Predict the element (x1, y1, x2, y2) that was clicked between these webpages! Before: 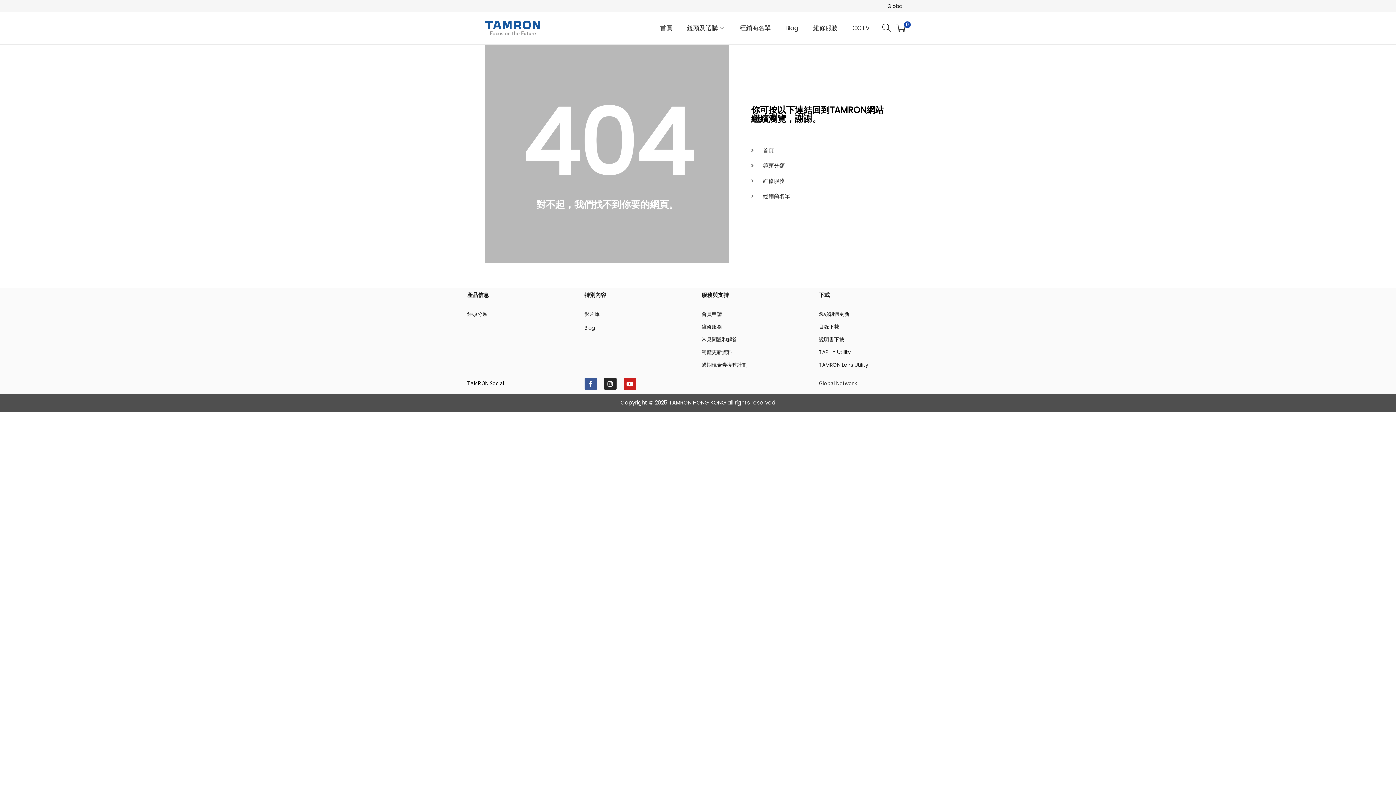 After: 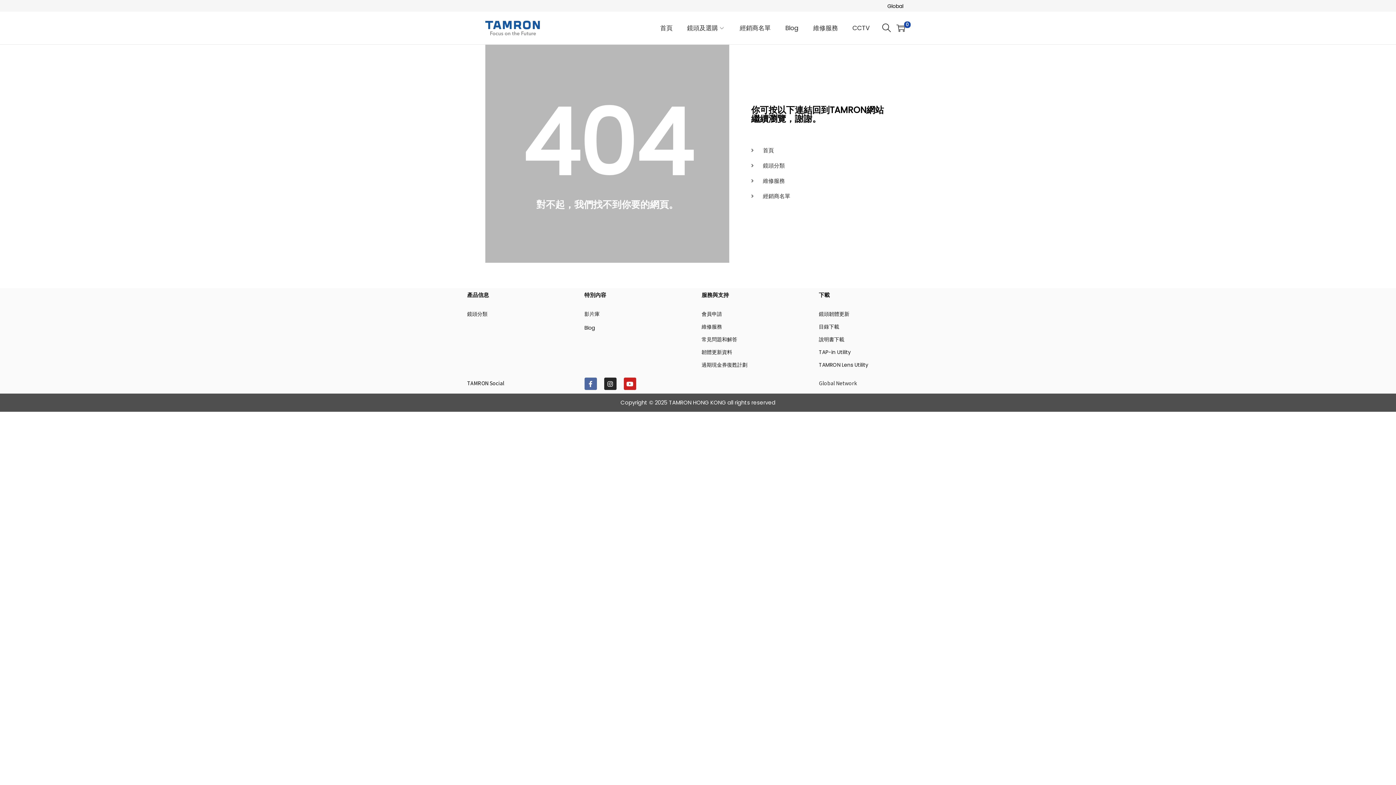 Action: label: Facebook-f bbox: (584, 377, 596, 390)